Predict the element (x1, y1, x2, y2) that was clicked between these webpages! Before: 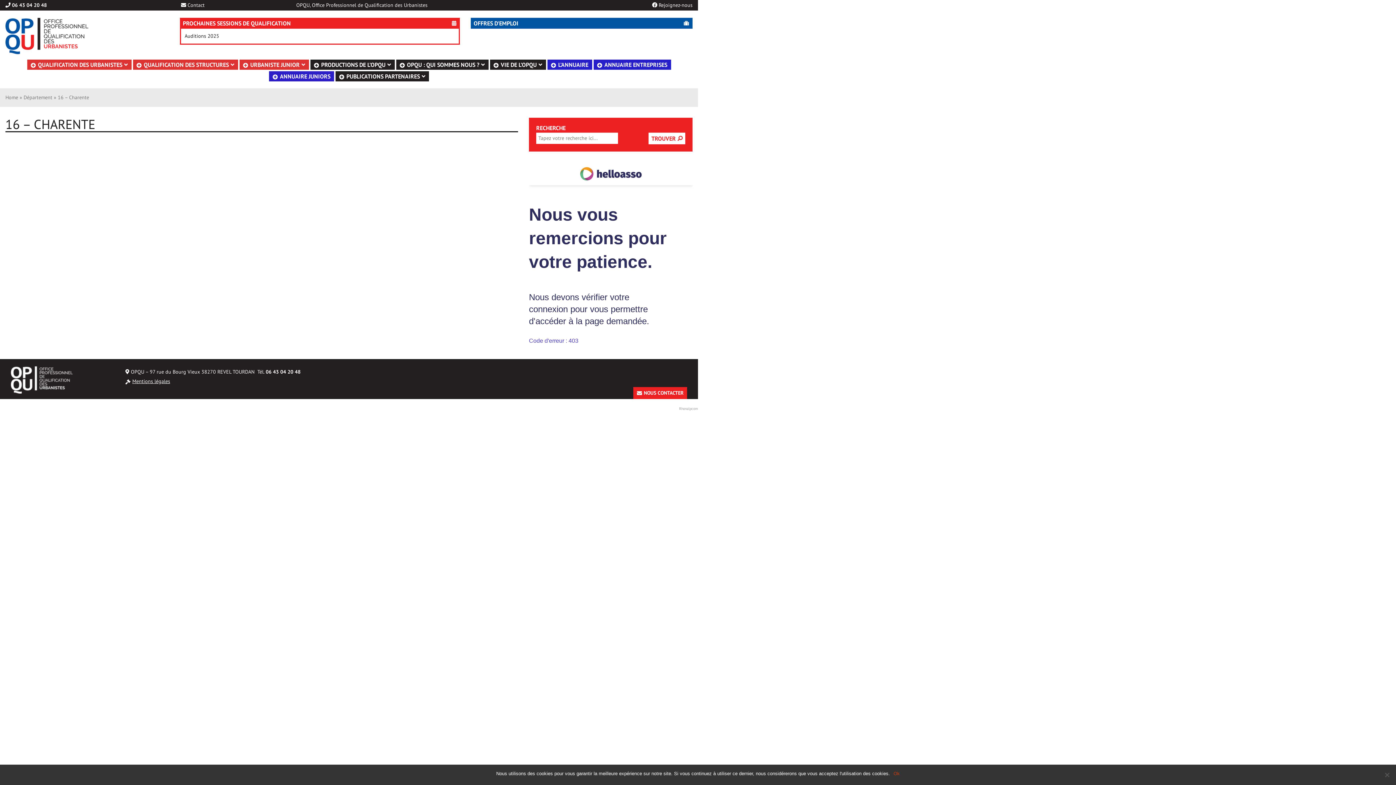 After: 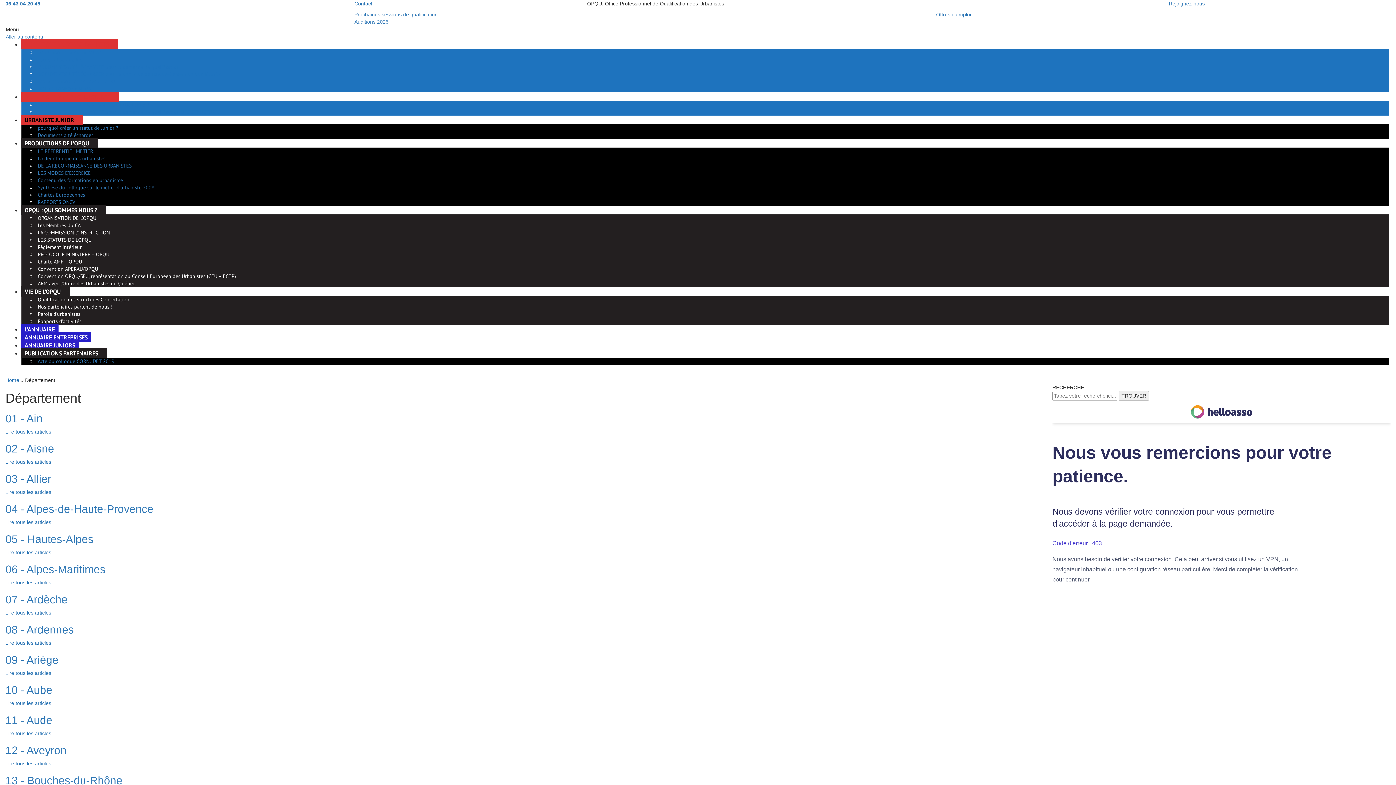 Action: label: Département bbox: (23, 94, 52, 100)